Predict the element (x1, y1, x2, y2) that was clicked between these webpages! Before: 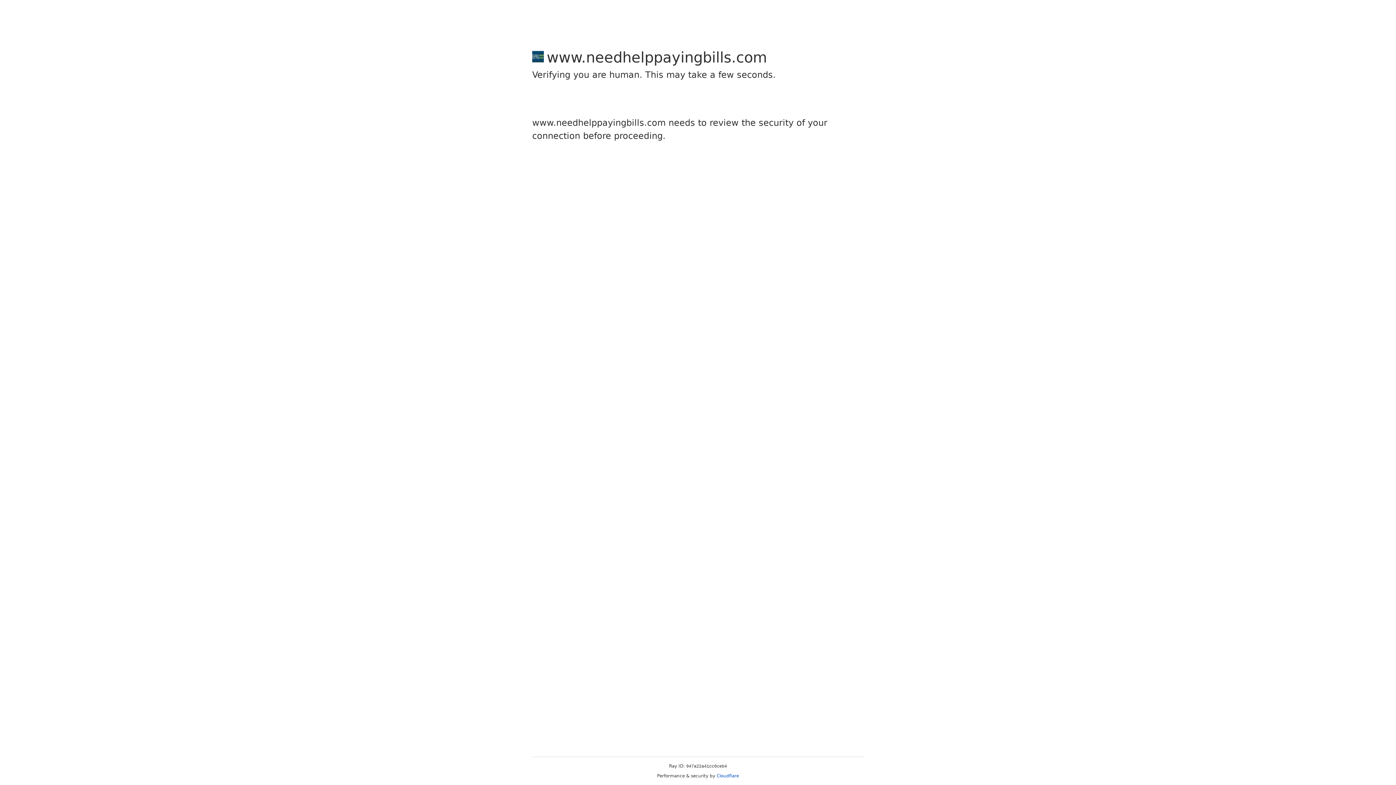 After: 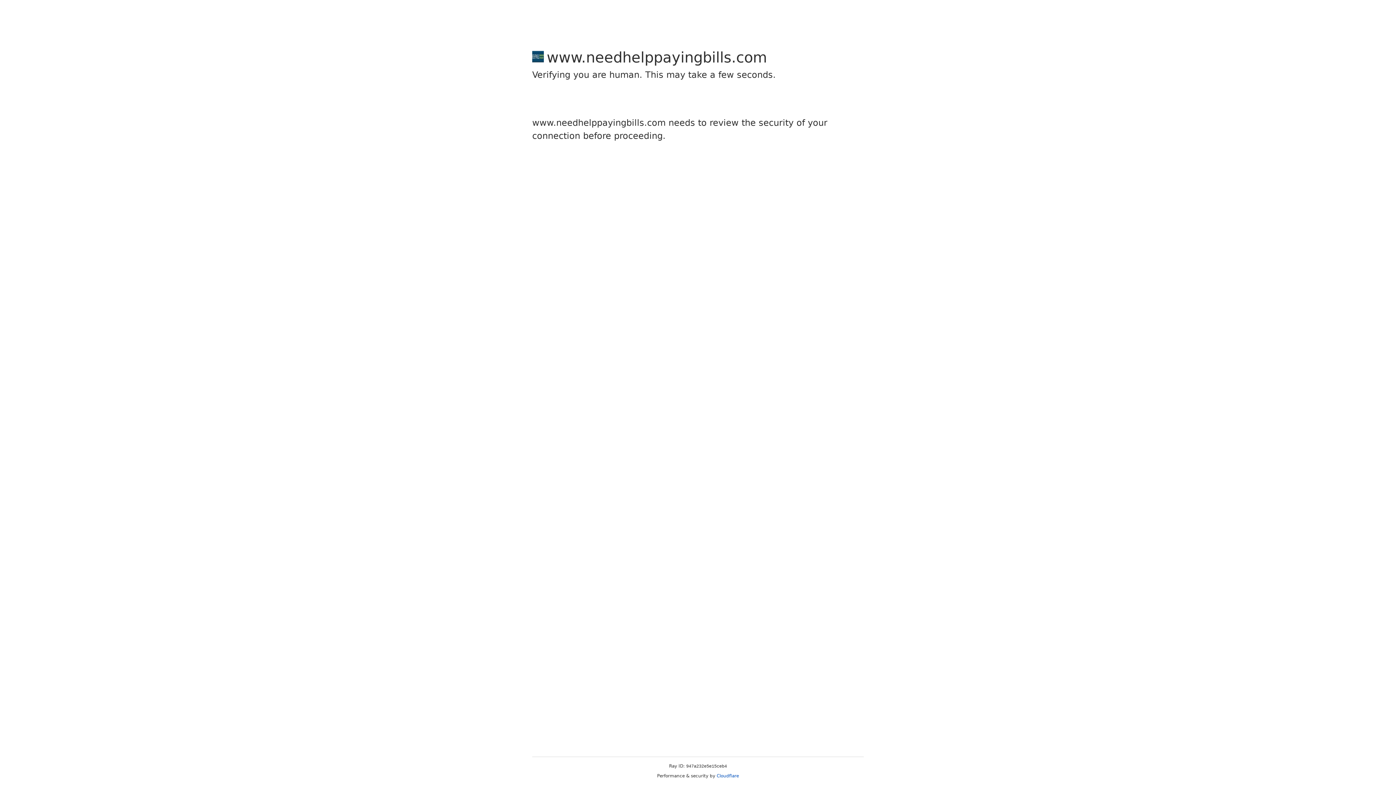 Action: bbox: (716, 773, 739, 778) label: Cloudflare